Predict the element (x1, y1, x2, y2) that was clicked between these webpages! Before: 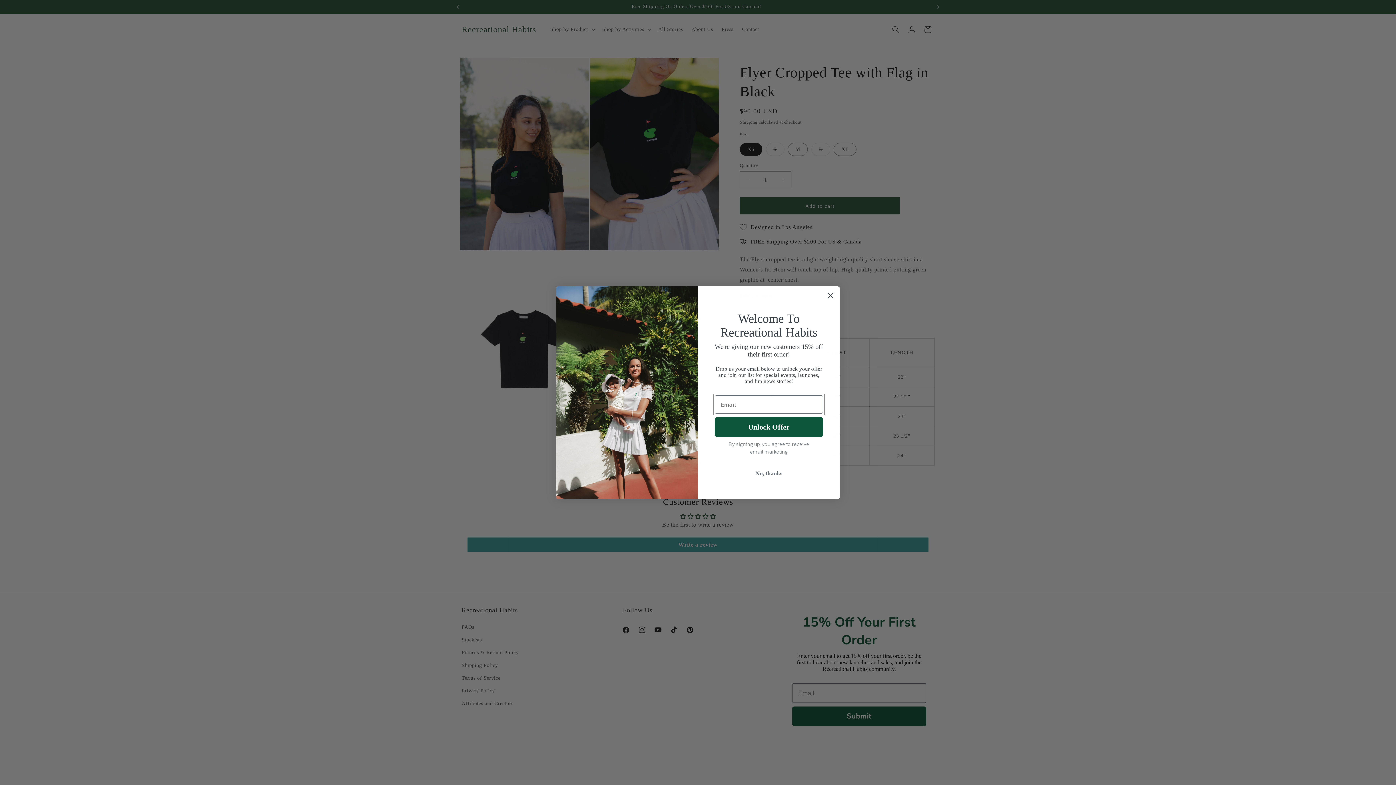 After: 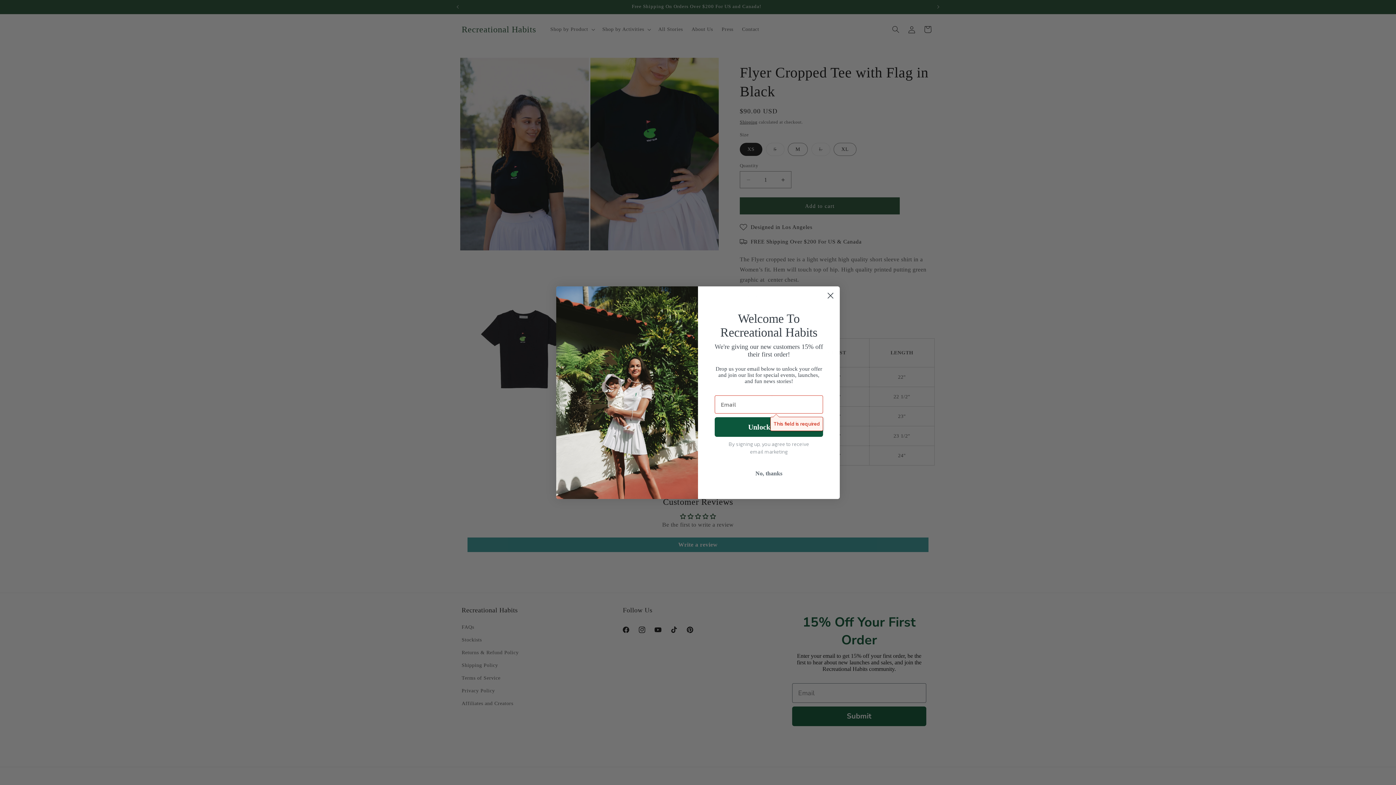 Action: label: Unlock Offer bbox: (714, 417, 823, 437)